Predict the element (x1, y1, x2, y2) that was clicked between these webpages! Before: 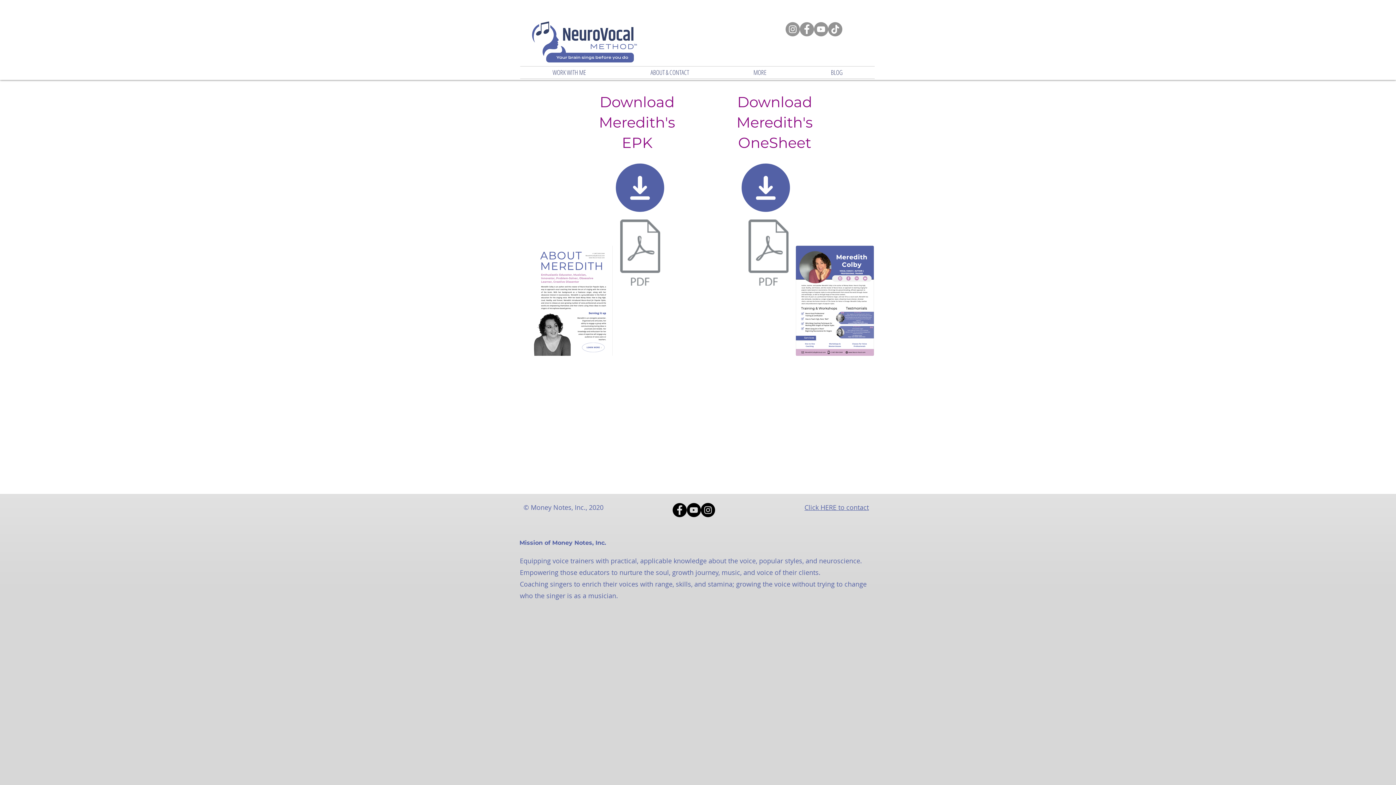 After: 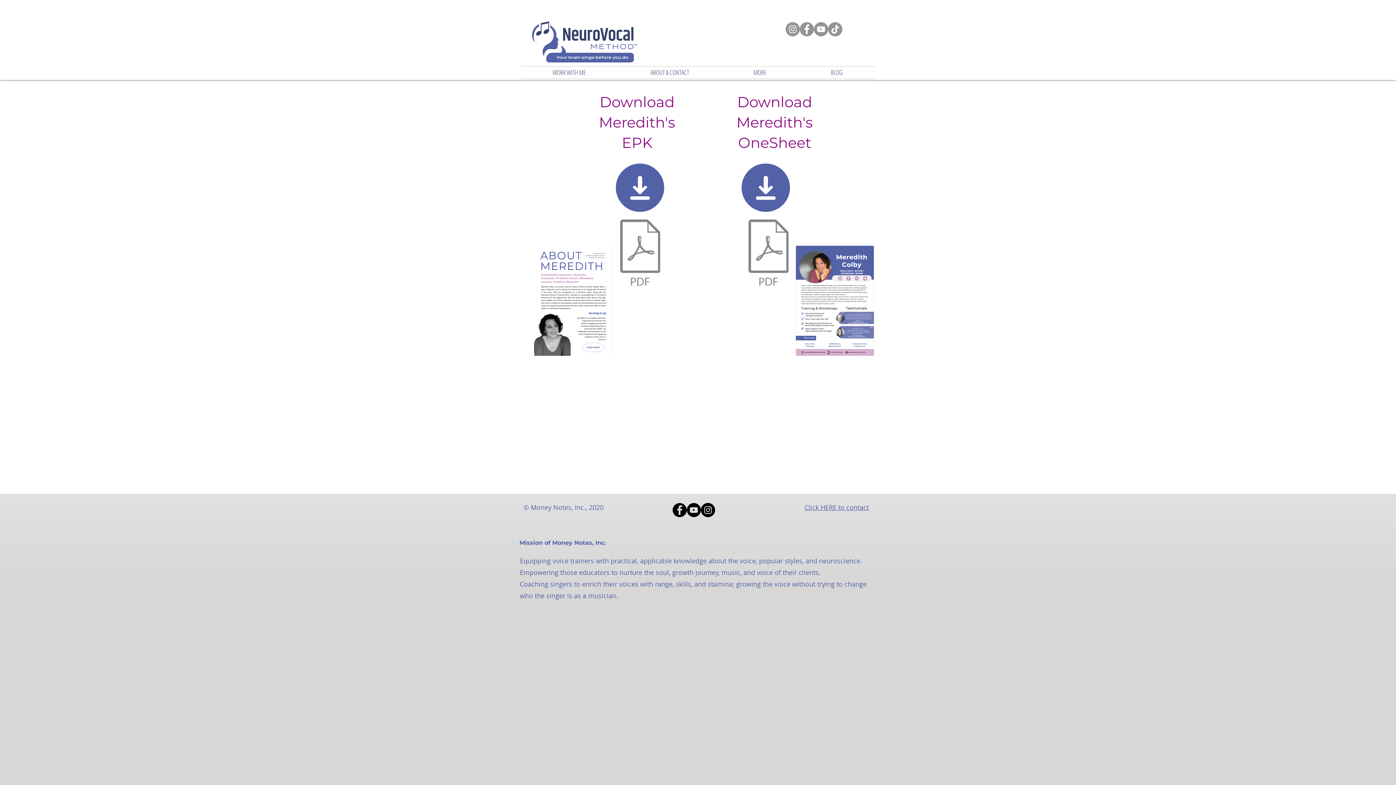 Action: bbox: (520, 66, 618, 78) label: WORK WITH ME